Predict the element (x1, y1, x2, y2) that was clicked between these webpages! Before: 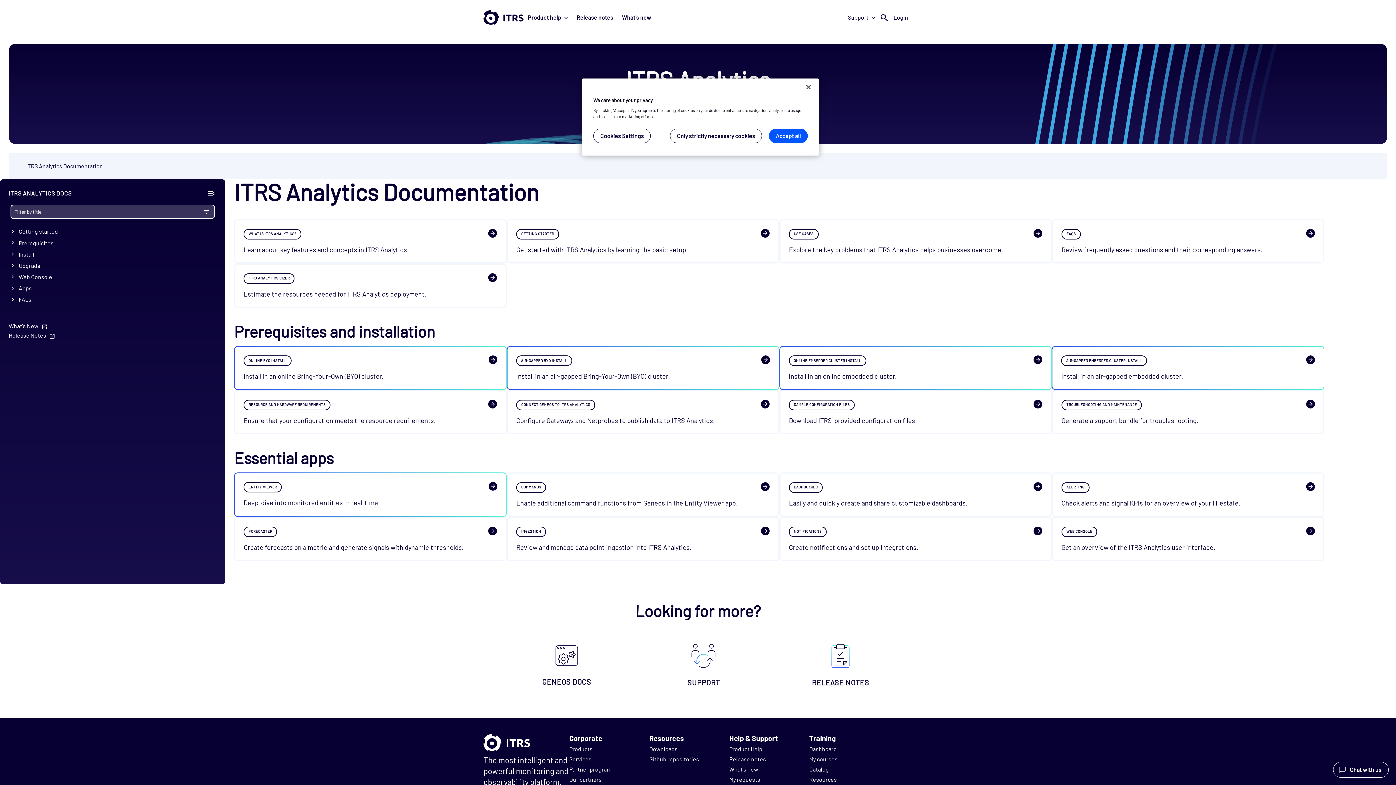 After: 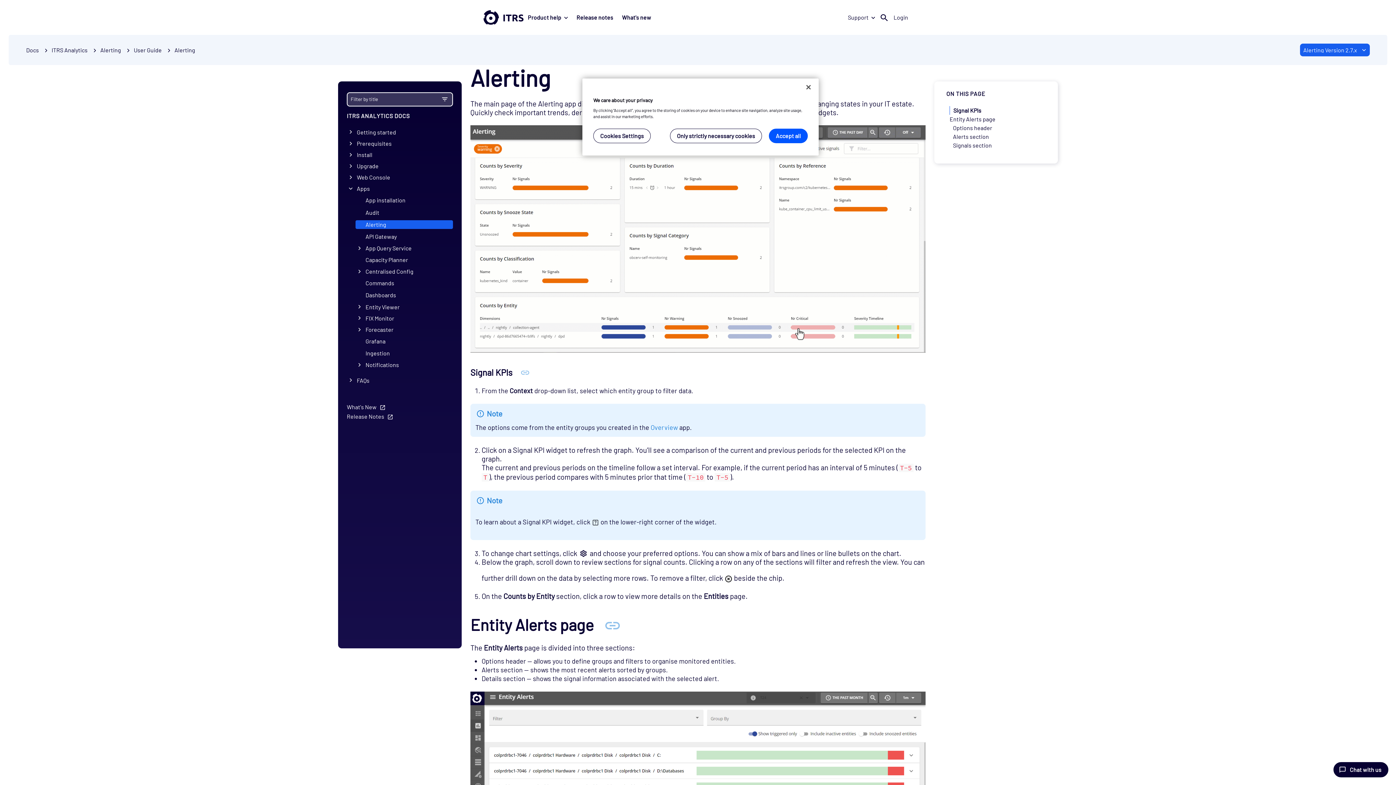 Action: bbox: (1052, 472, 1324, 517) label: ALERTING
Check alerts and signal KPIs for an overview of your IT estate.